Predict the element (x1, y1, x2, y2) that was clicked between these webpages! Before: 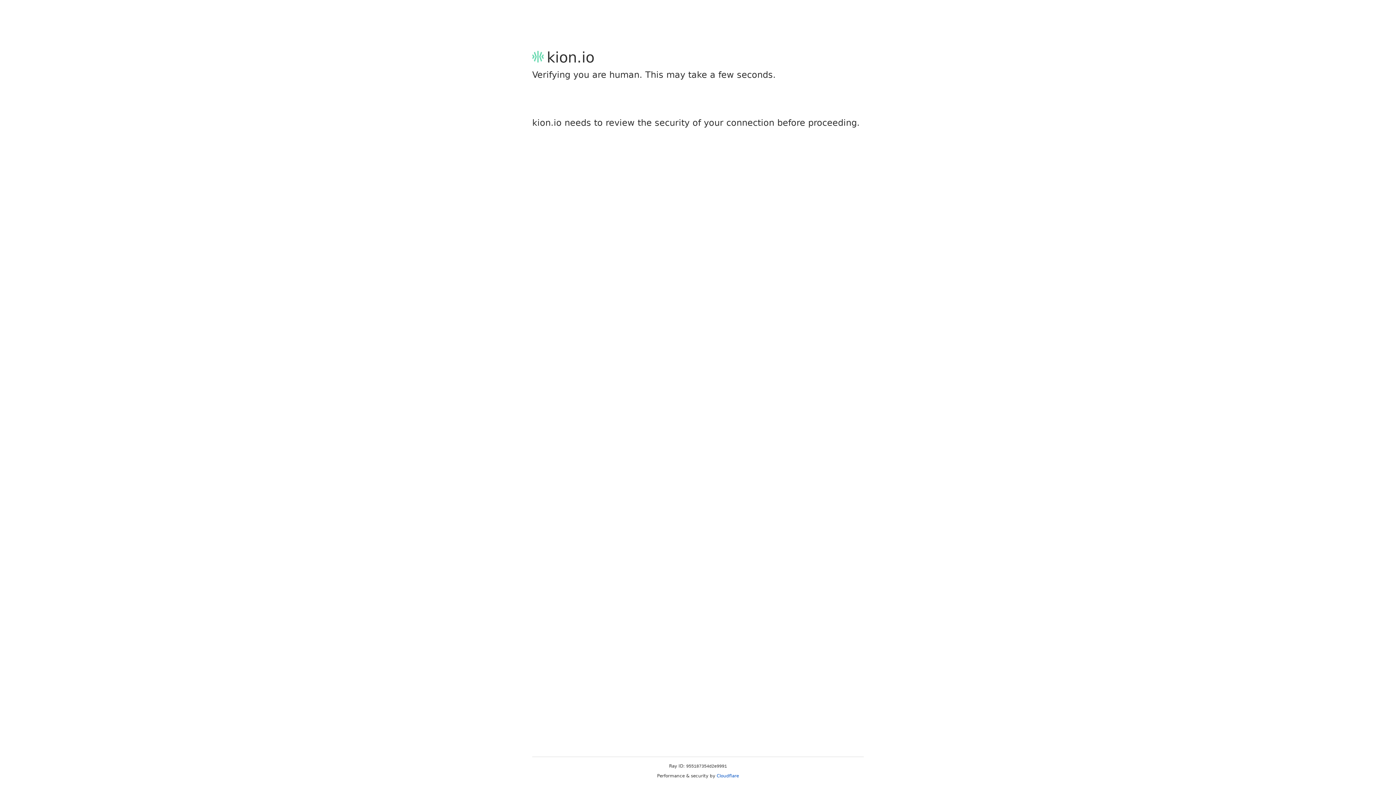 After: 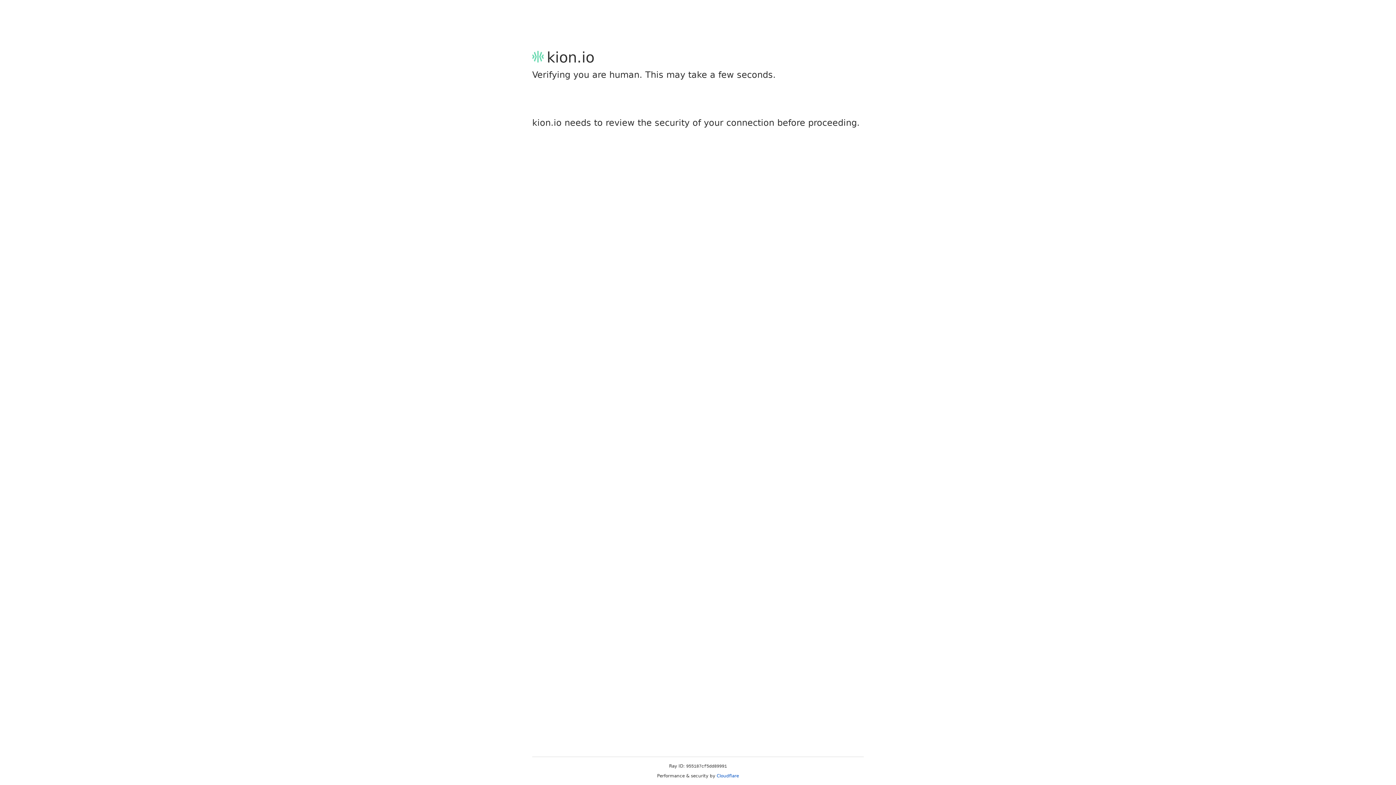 Action: label: Cloudflare bbox: (716, 773, 739, 778)